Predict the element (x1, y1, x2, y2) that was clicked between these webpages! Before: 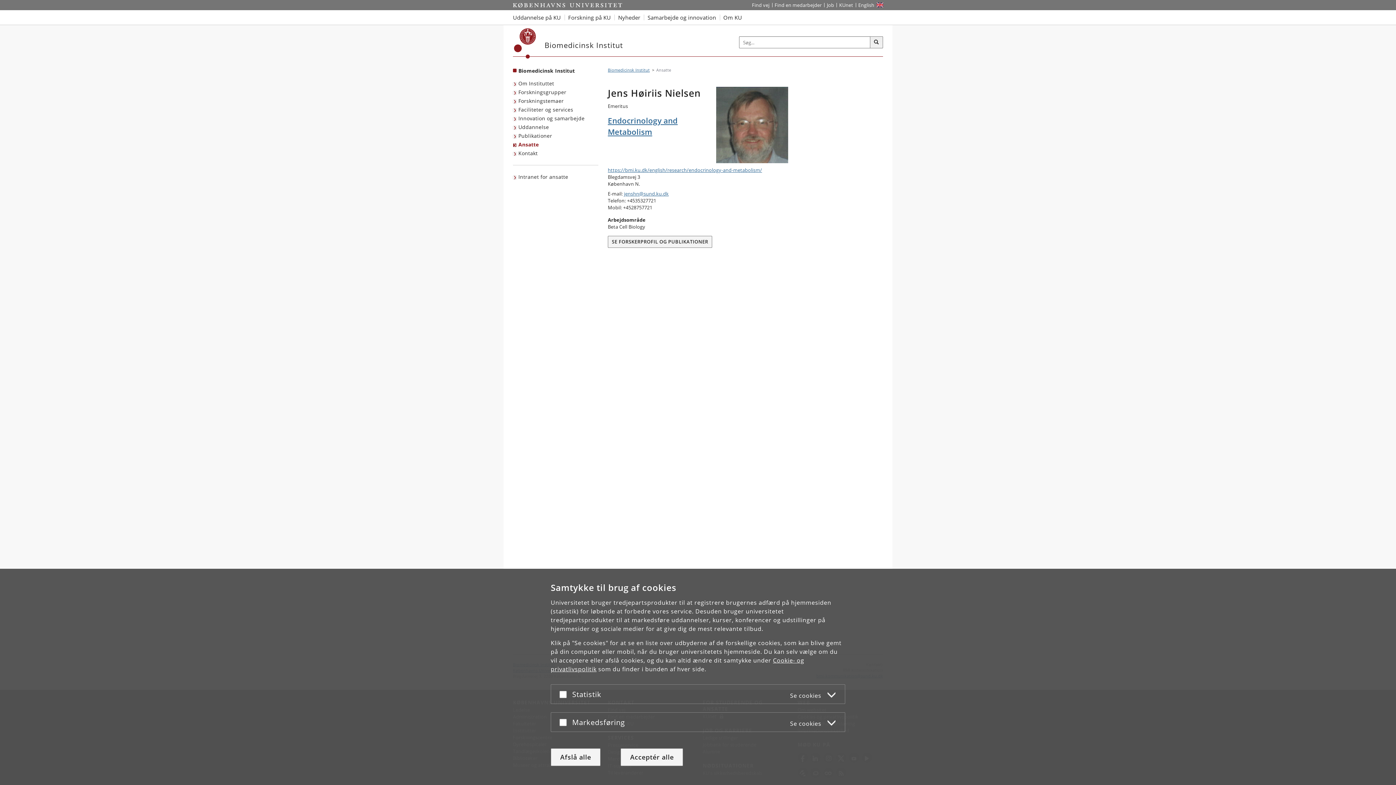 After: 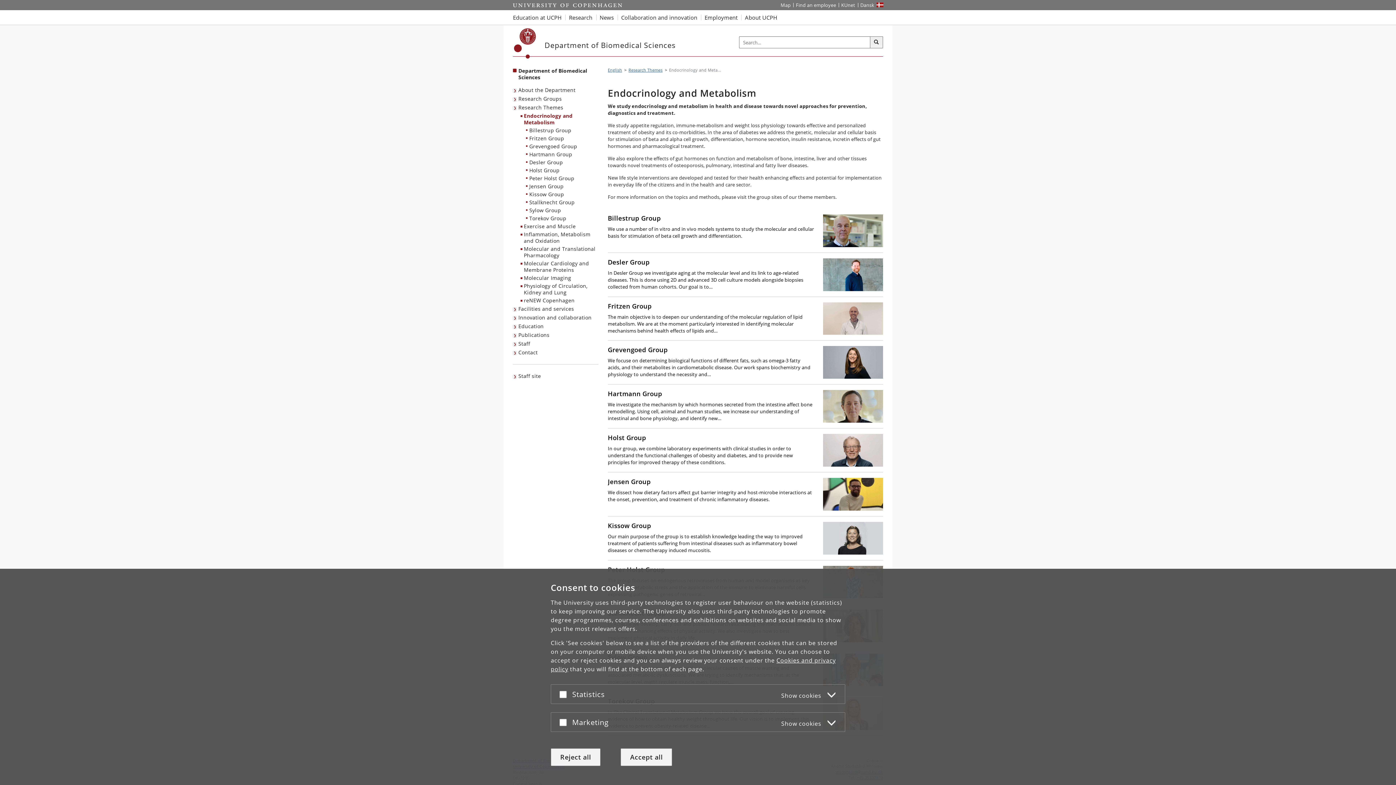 Action: label: https://bmi.ku.dk/english/research/endocrinology-and-metabolism/ bbox: (608, 137, 788, 173)